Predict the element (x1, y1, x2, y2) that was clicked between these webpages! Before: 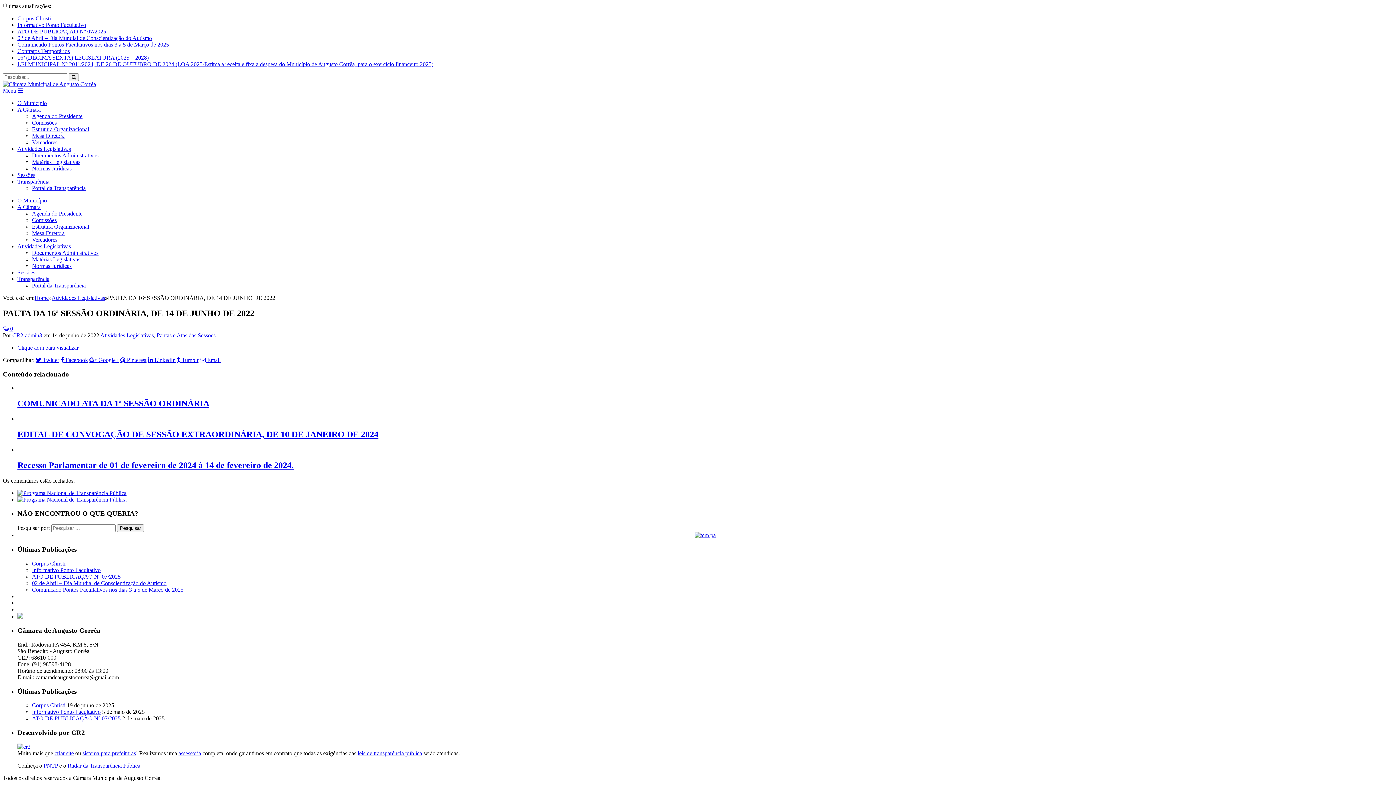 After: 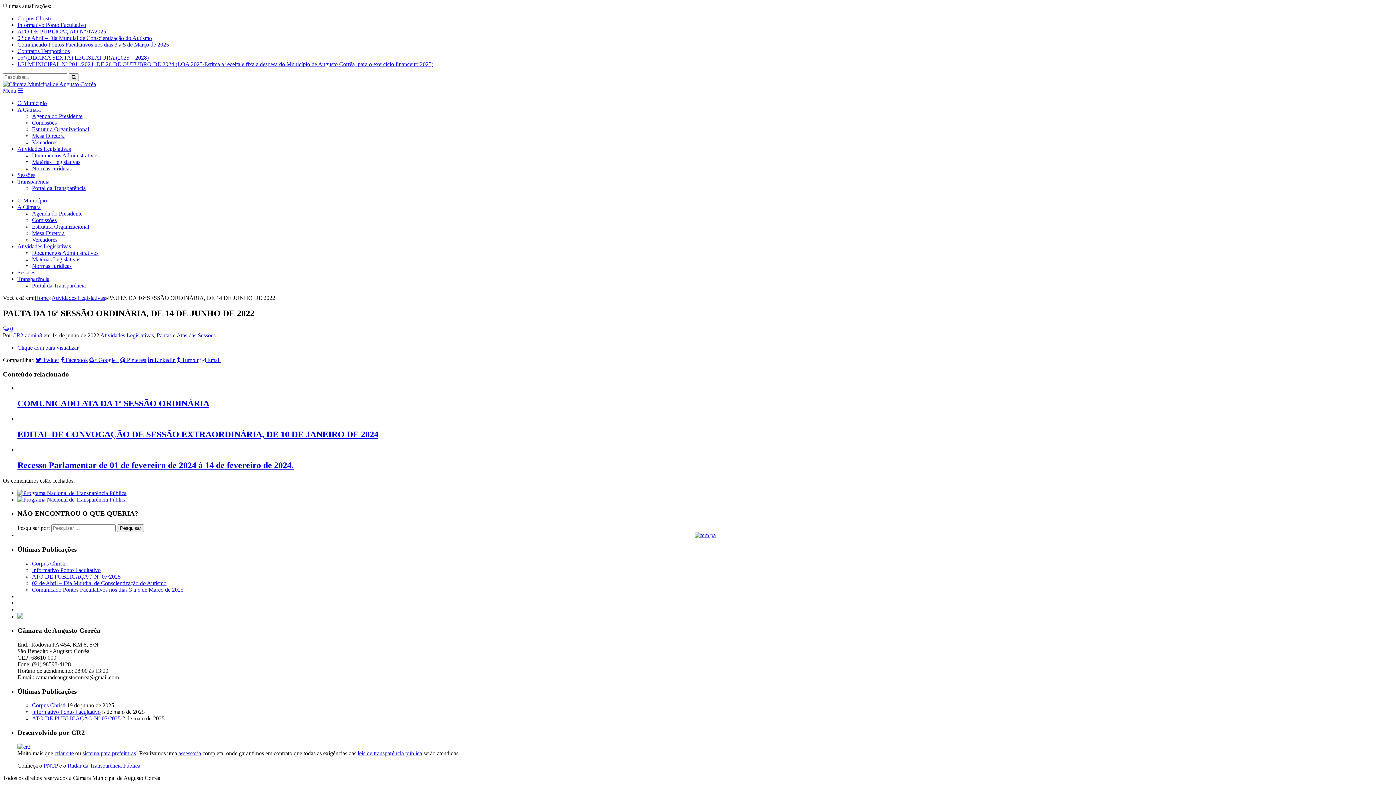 Action: bbox: (357, 750, 422, 756) label: leis de transparência pública